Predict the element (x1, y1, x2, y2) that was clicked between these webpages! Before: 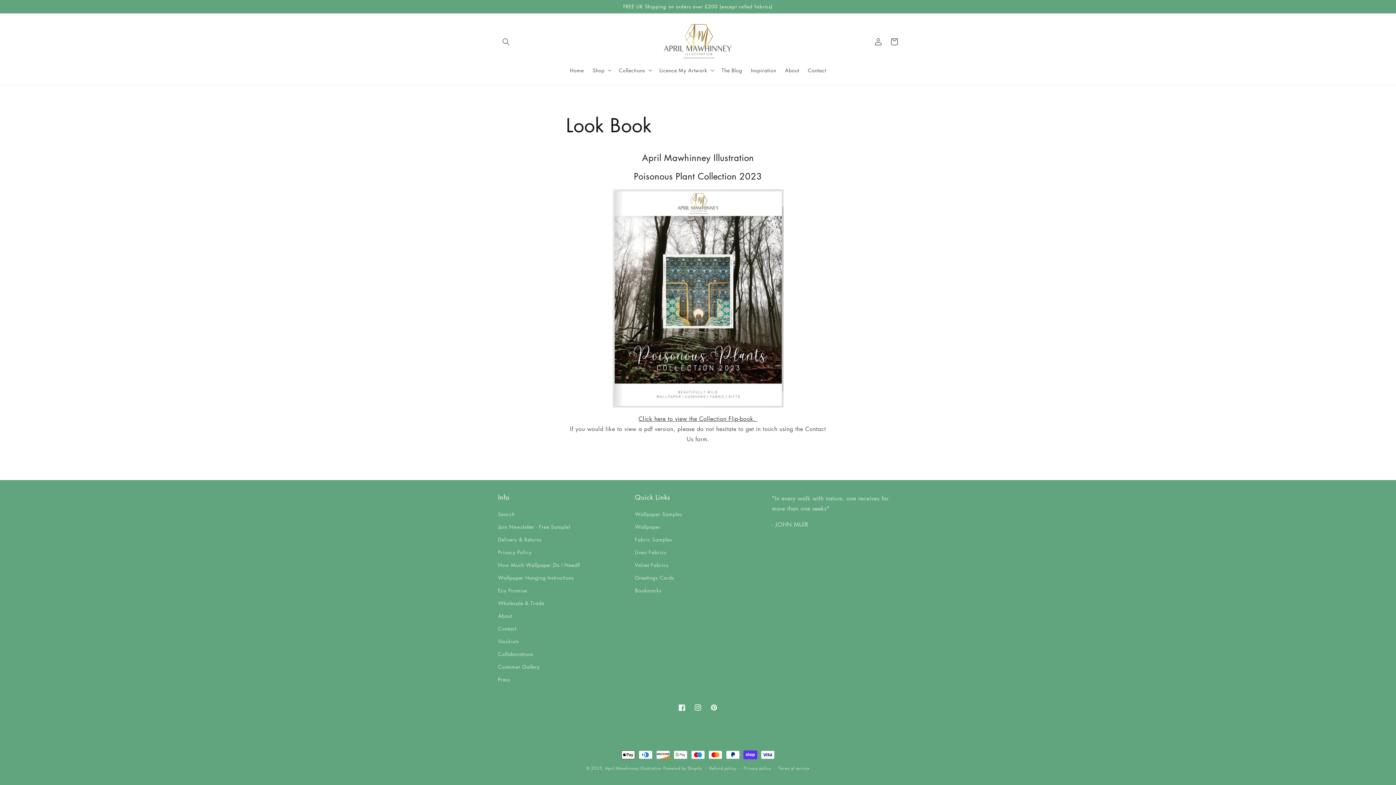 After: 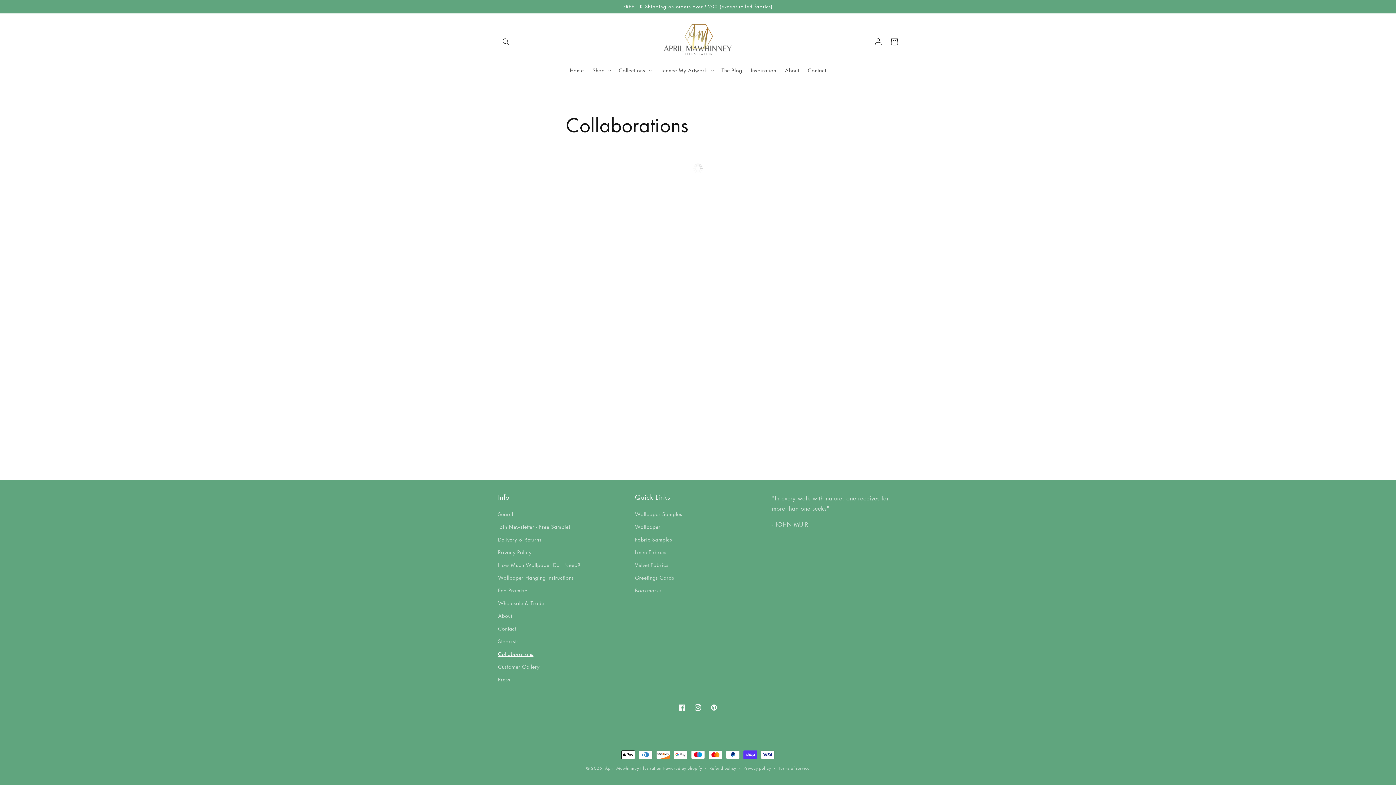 Action: label: Collaborations bbox: (498, 648, 533, 660)